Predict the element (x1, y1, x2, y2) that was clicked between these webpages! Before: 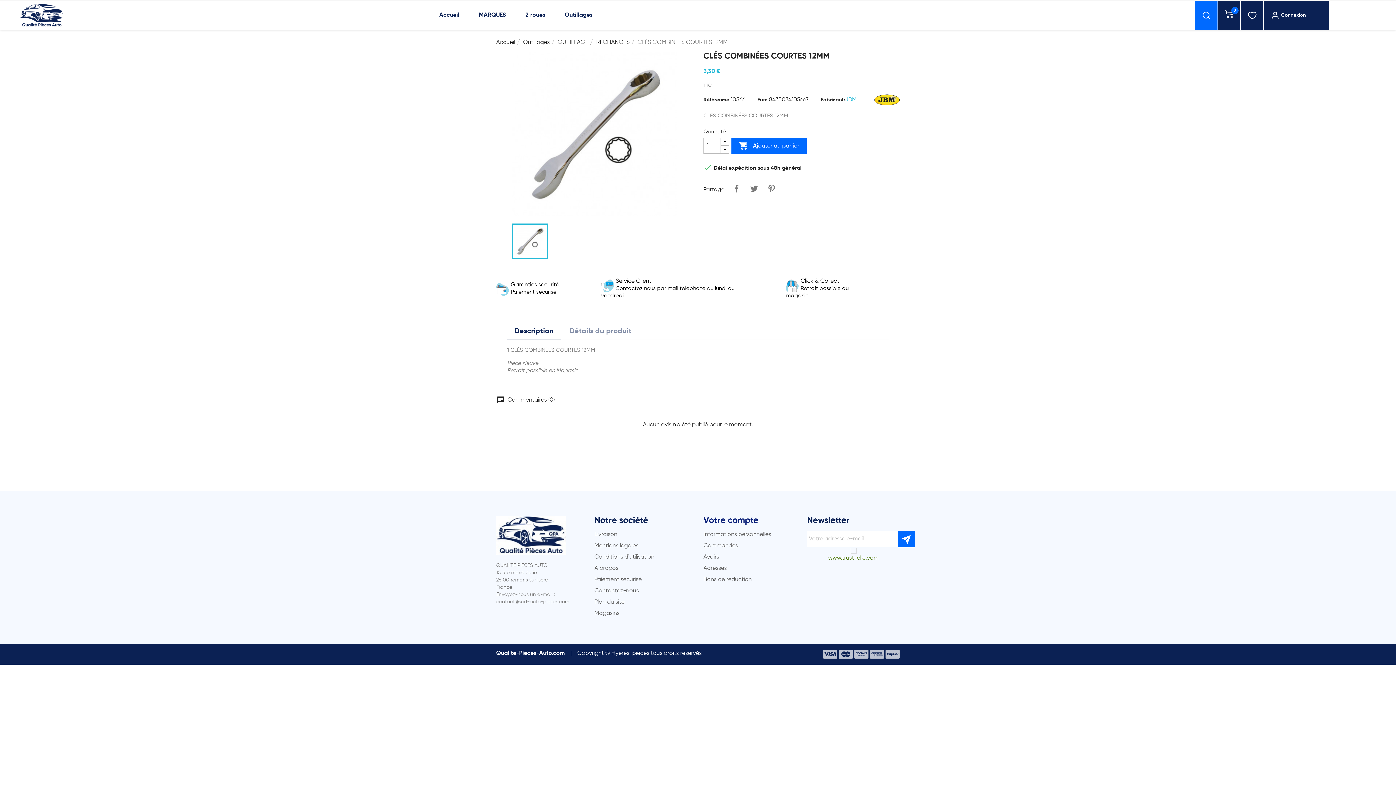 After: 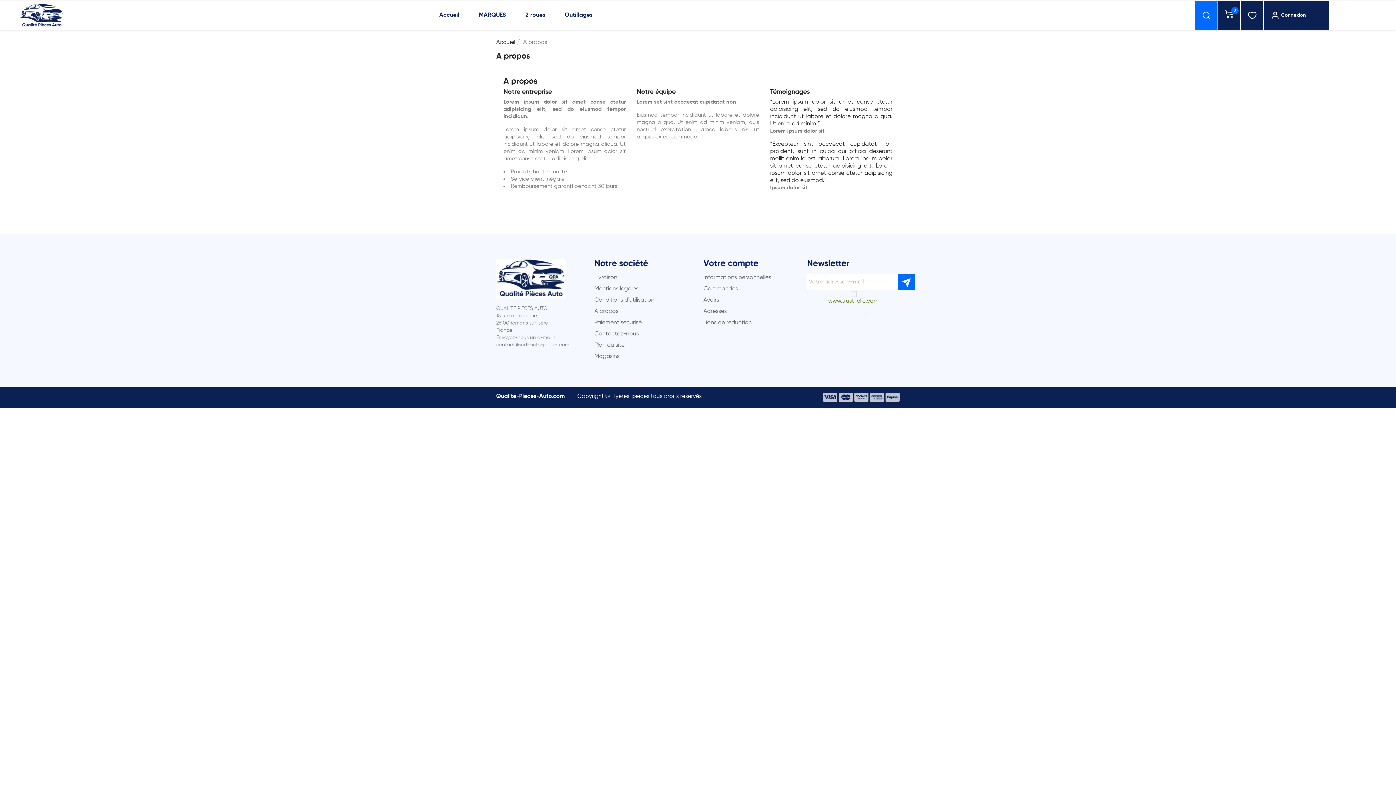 Action: bbox: (594, 565, 618, 571) label: A propos